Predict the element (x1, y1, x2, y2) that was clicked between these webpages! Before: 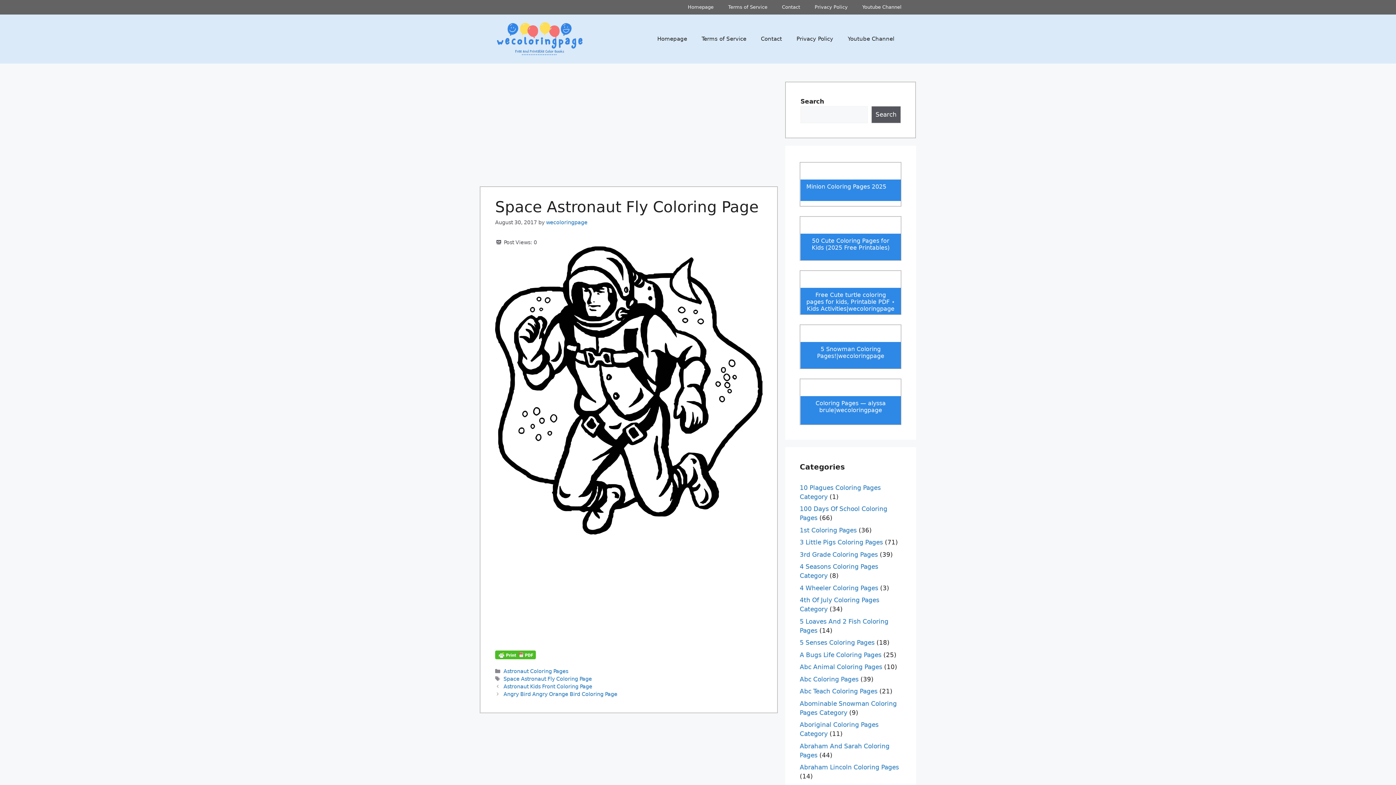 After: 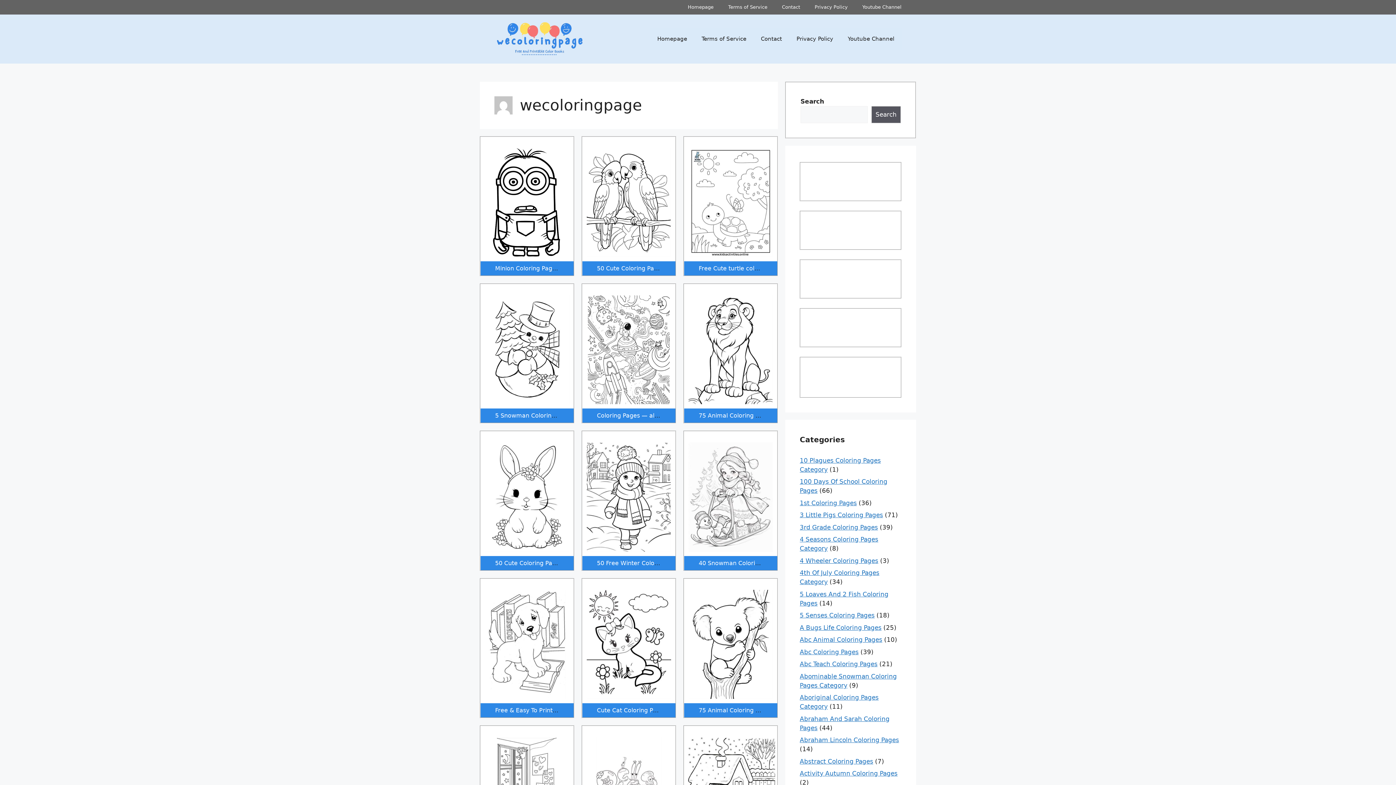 Action: bbox: (546, 219, 587, 225) label: wecoloringpage